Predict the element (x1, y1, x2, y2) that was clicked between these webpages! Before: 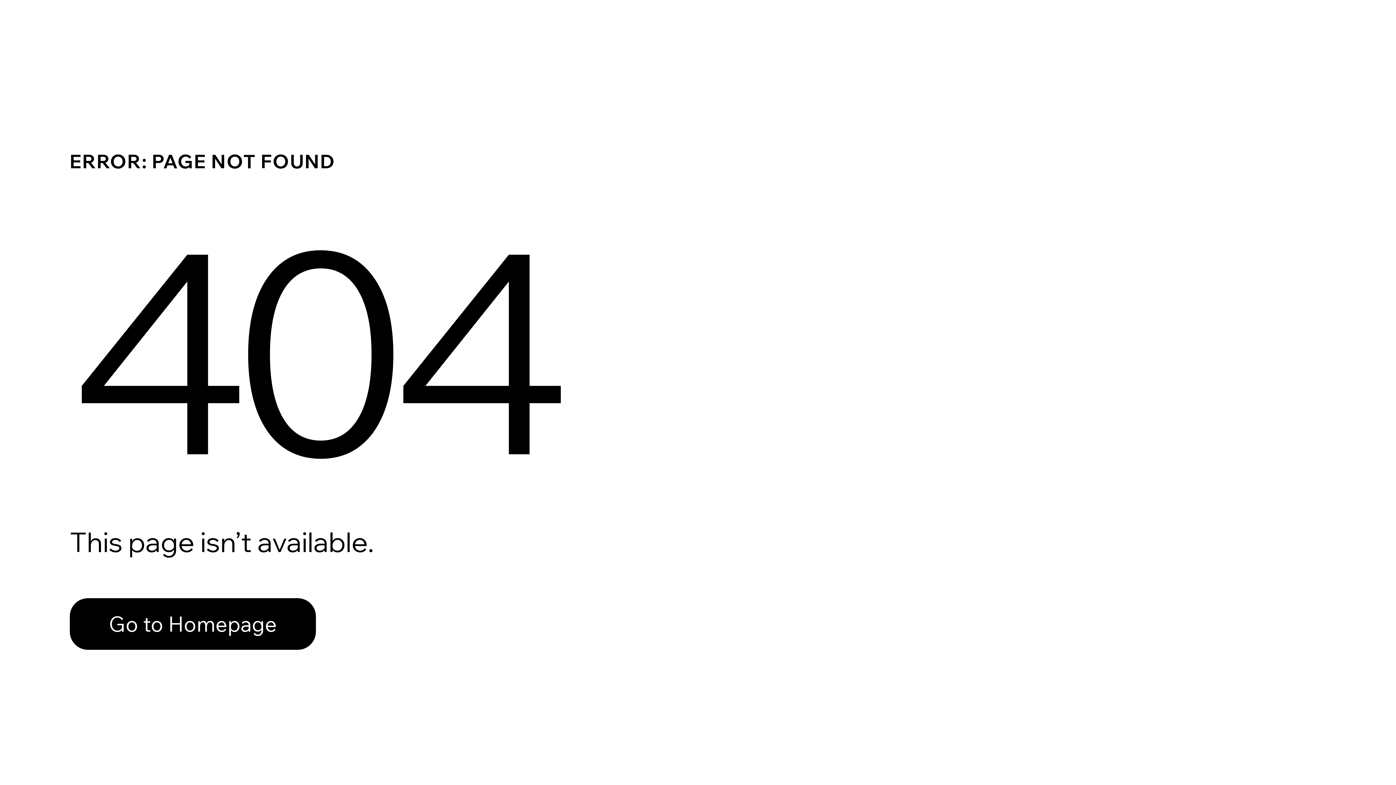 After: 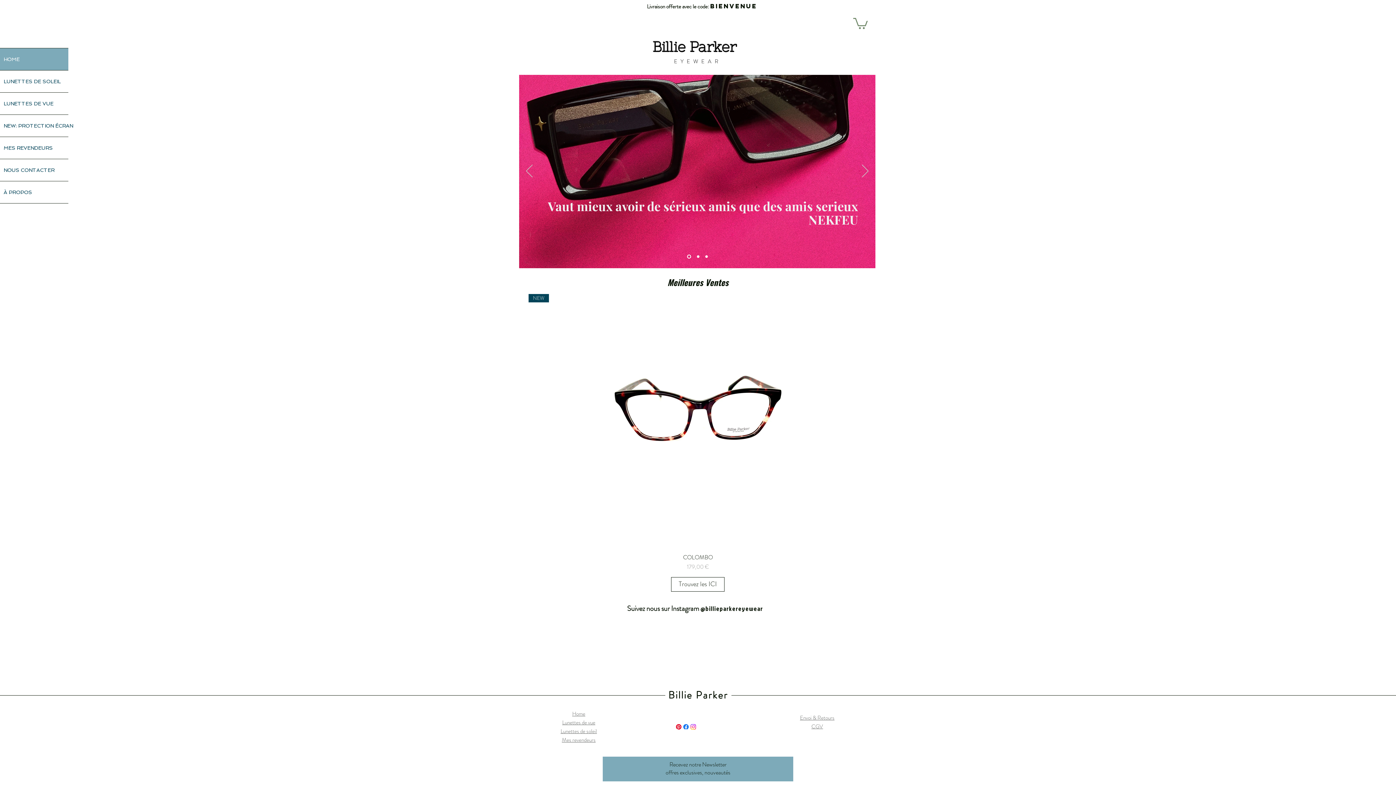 Action: label: Go to Homepage bbox: (69, 582, 768, 659)